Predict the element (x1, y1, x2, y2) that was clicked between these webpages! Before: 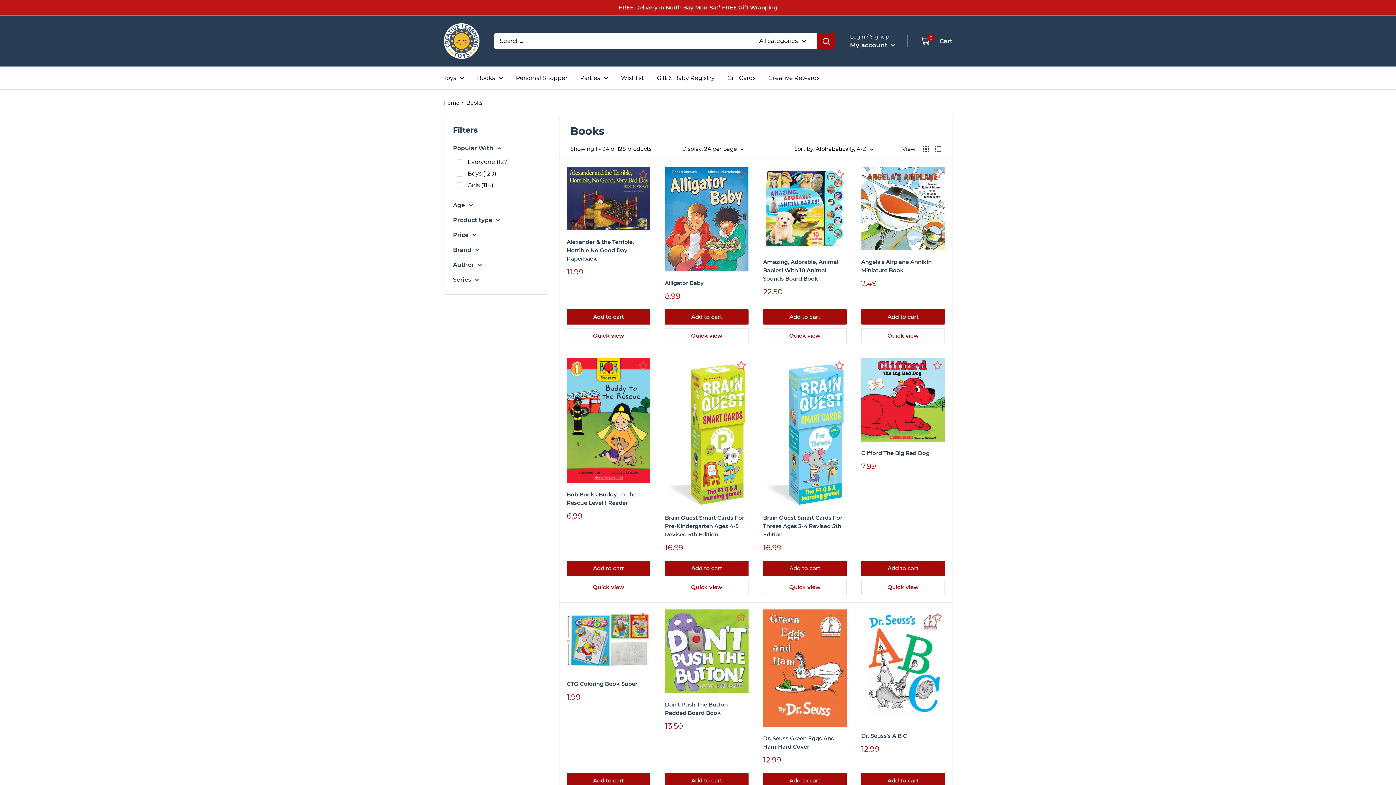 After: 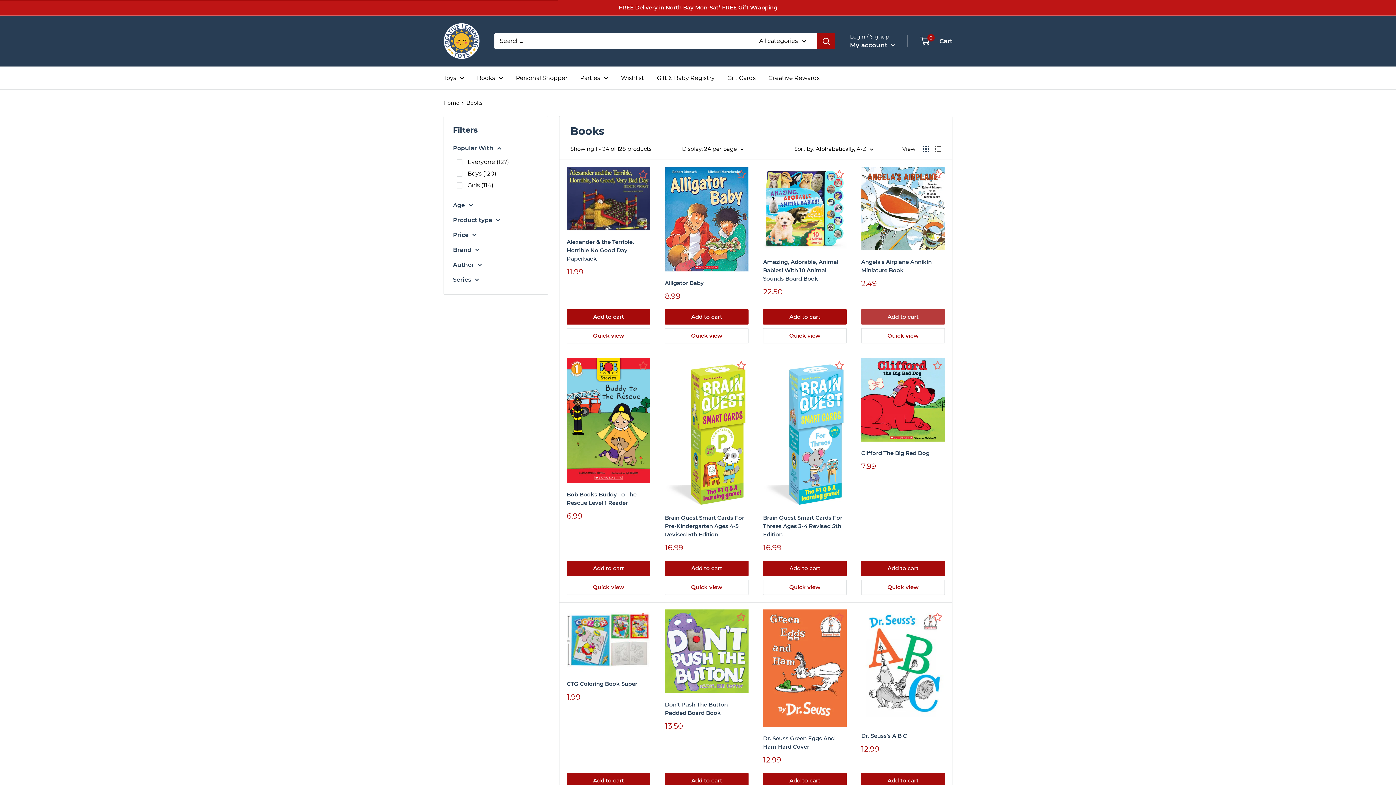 Action: bbox: (861, 309, 945, 324) label: Add to cart